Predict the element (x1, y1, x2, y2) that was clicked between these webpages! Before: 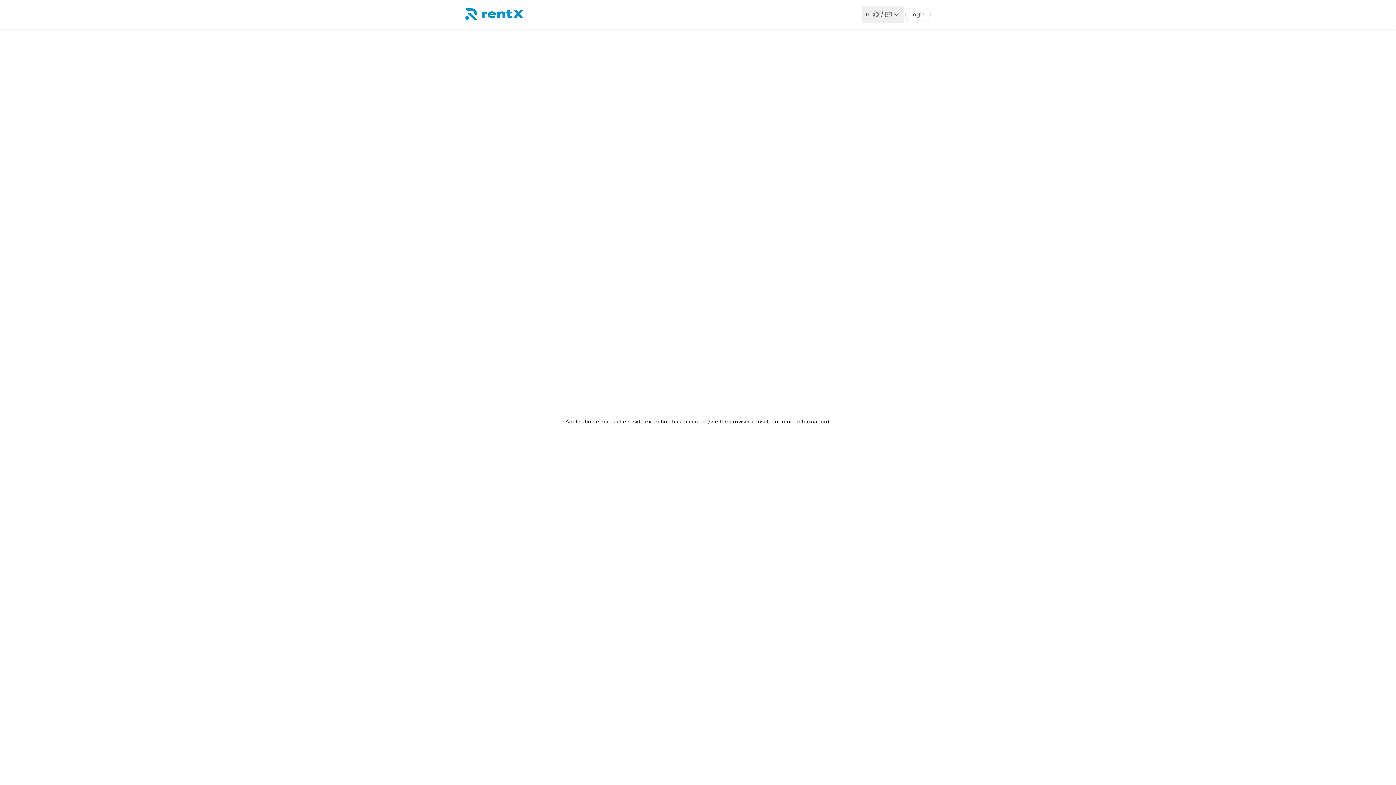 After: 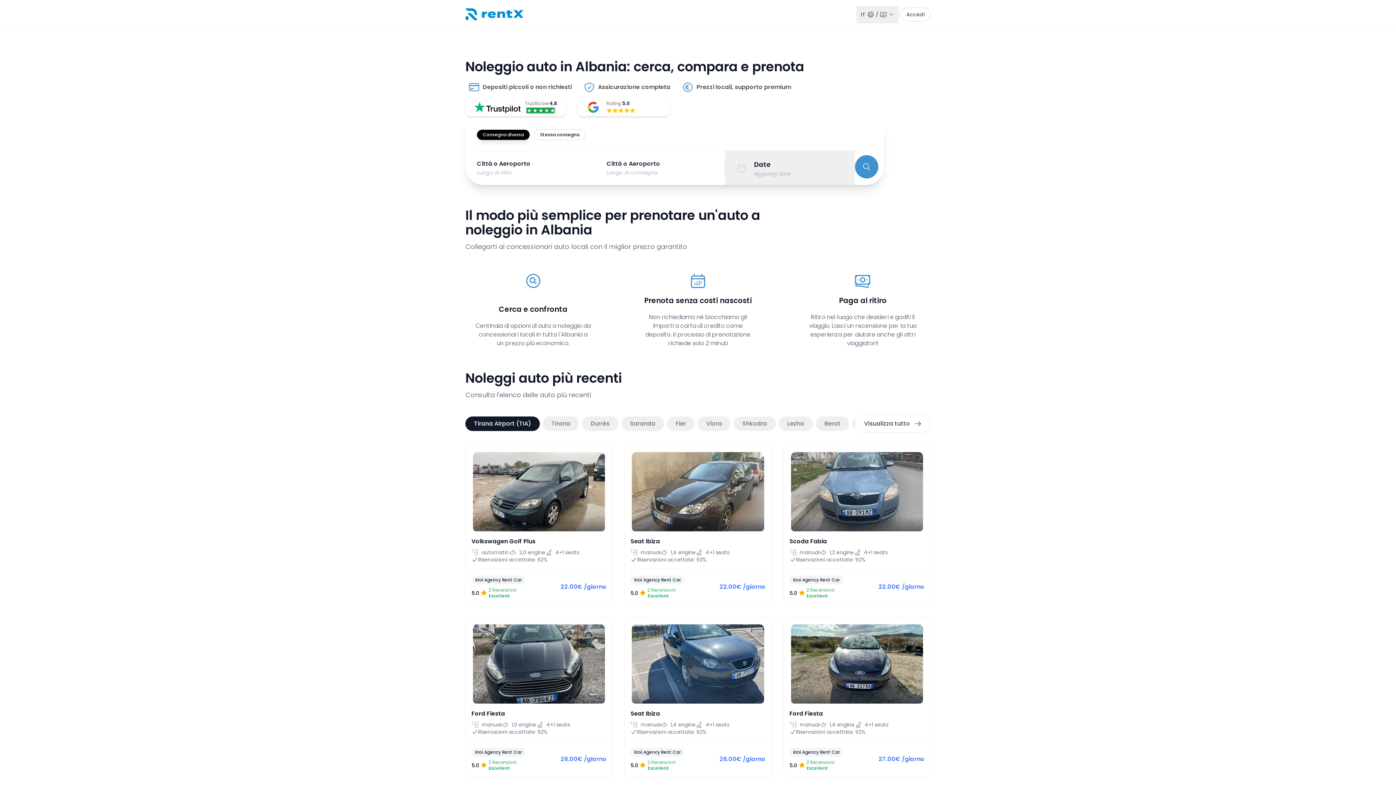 Action: bbox: (465, 8, 500, 20)